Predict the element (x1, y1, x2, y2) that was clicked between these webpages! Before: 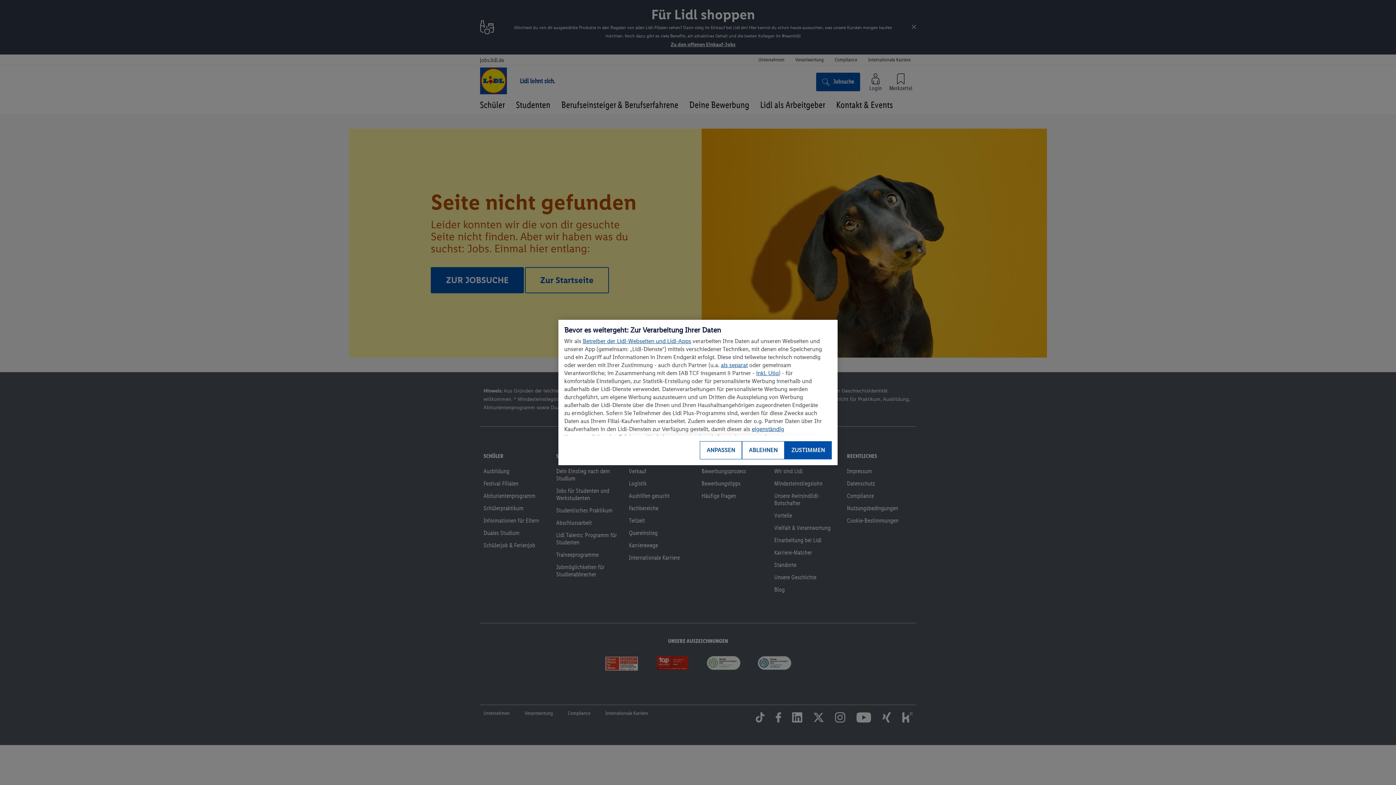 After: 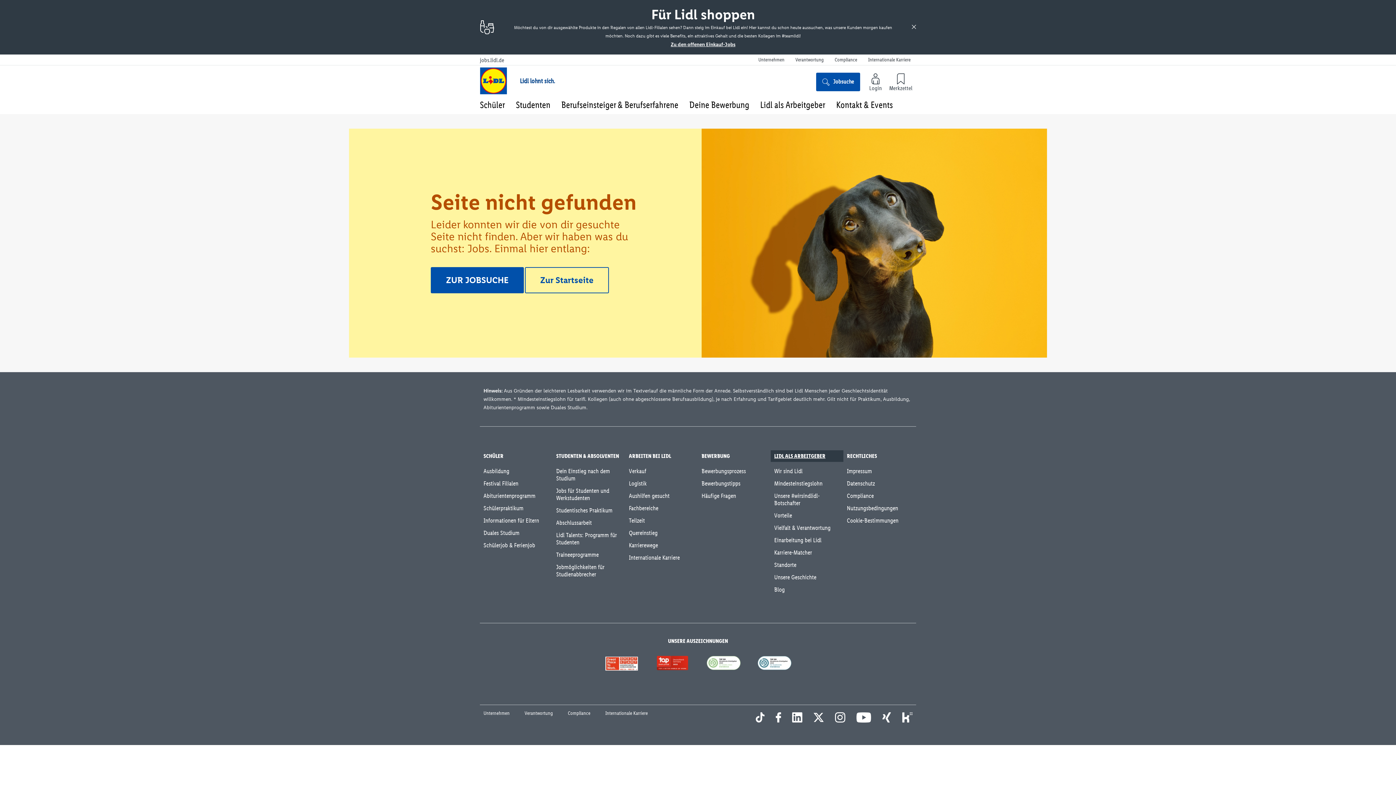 Action: bbox: (784, 441, 832, 459) label: ZUSTIMMEN